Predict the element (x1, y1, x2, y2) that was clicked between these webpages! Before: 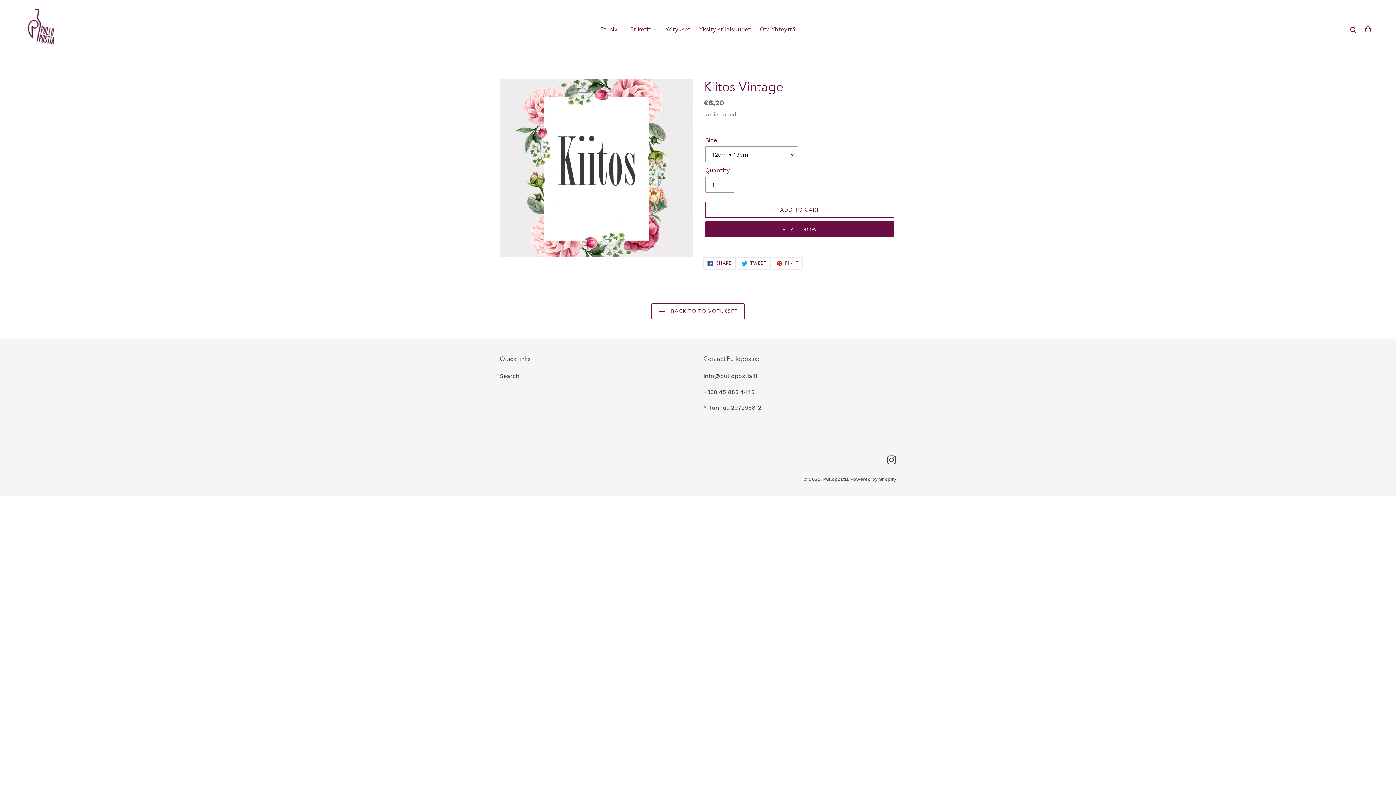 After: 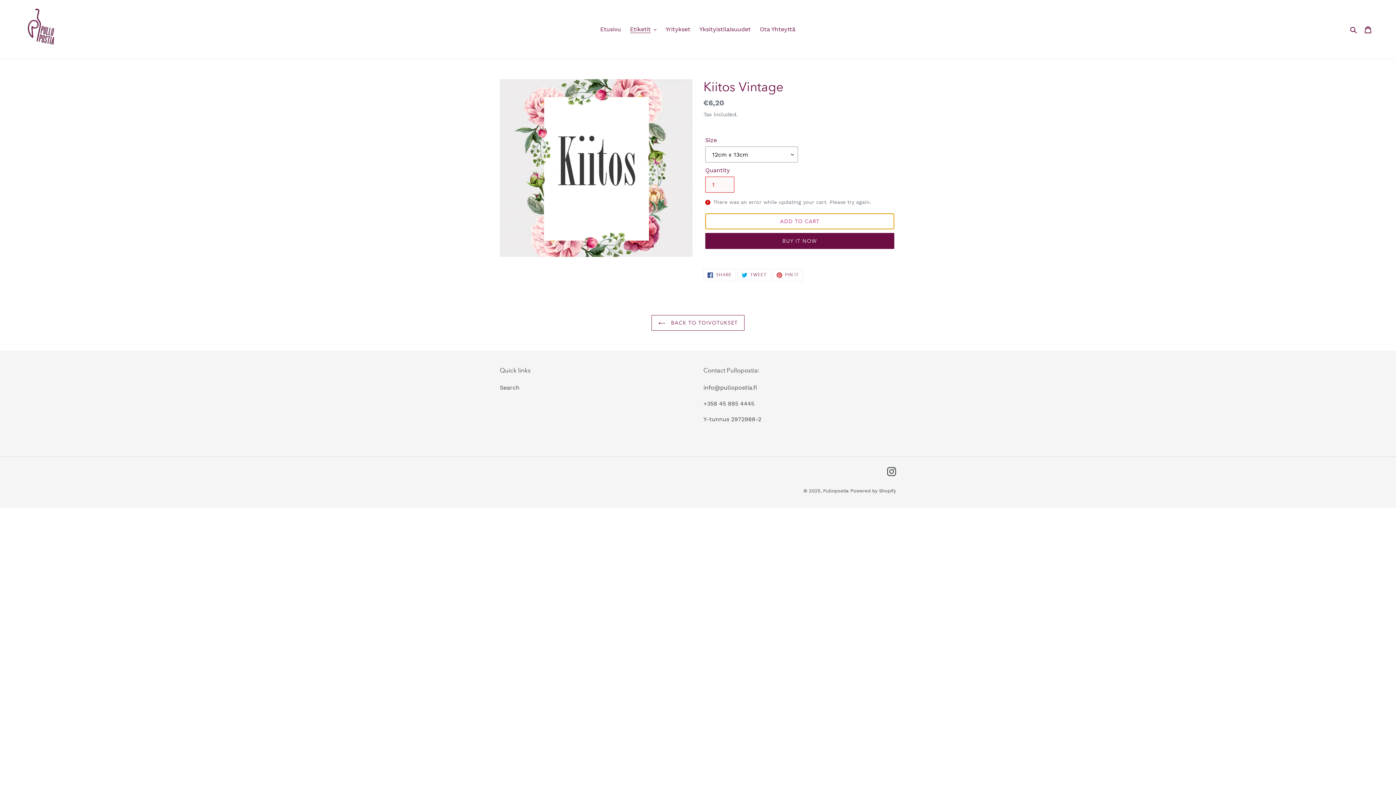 Action: bbox: (705, 201, 894, 217) label: Add to cart